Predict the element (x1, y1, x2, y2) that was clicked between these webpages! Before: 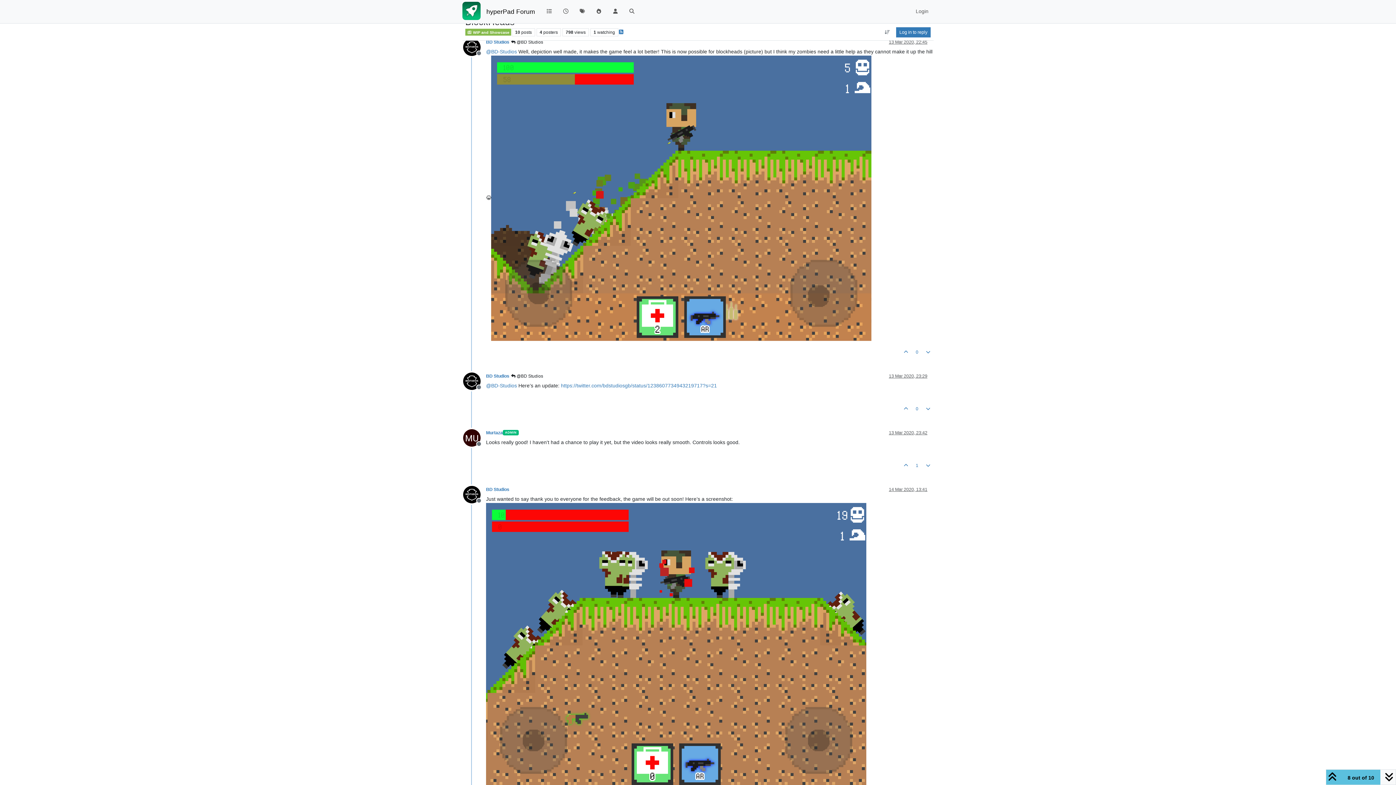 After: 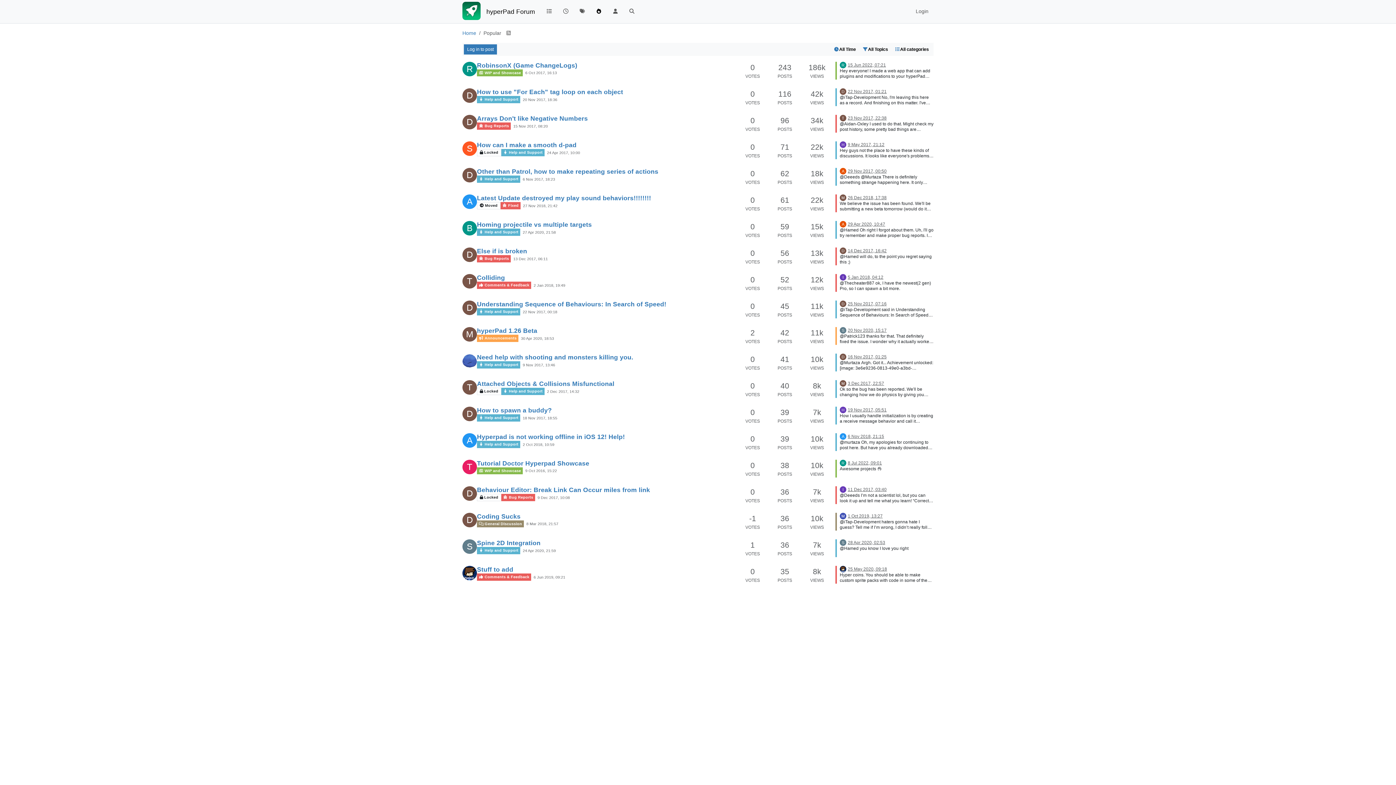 Action: bbox: (590, 4, 607, 18)